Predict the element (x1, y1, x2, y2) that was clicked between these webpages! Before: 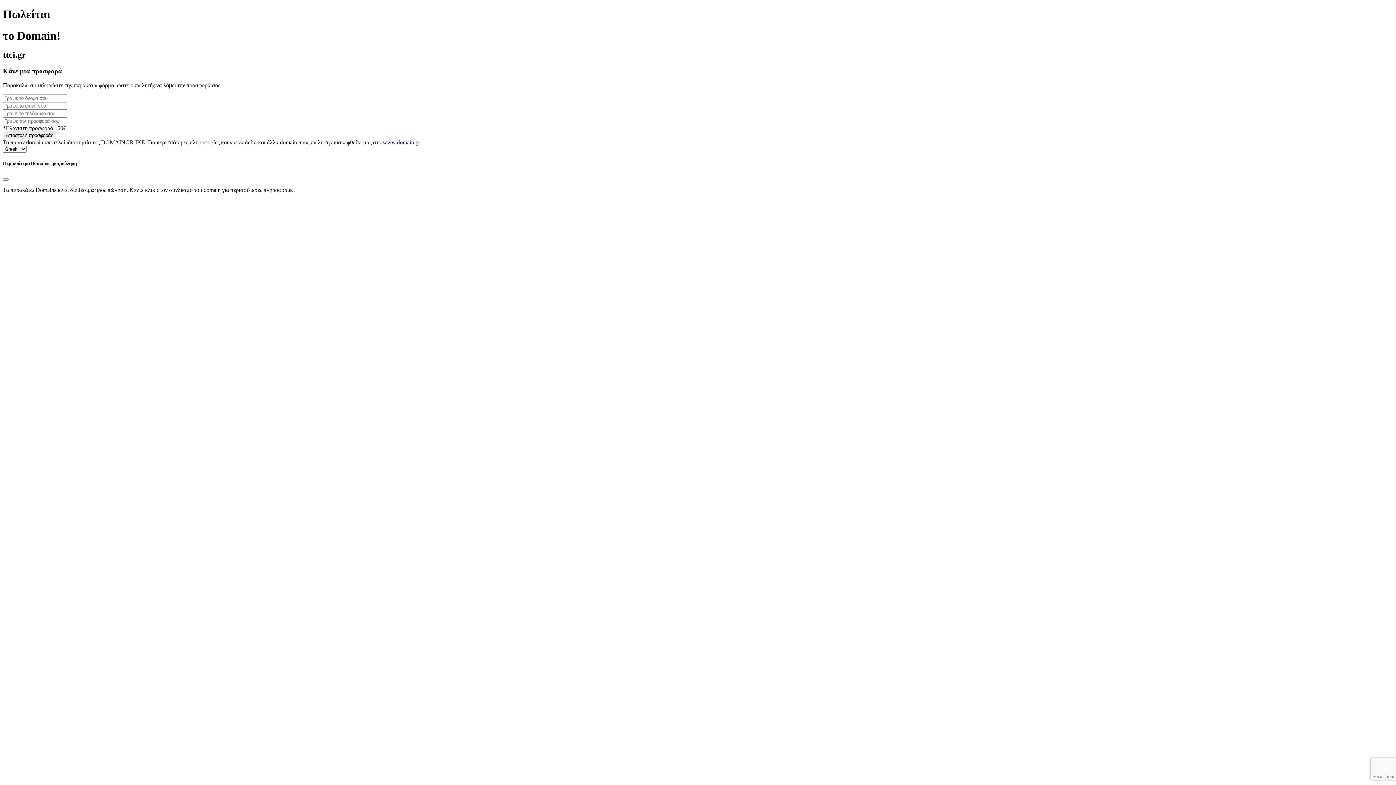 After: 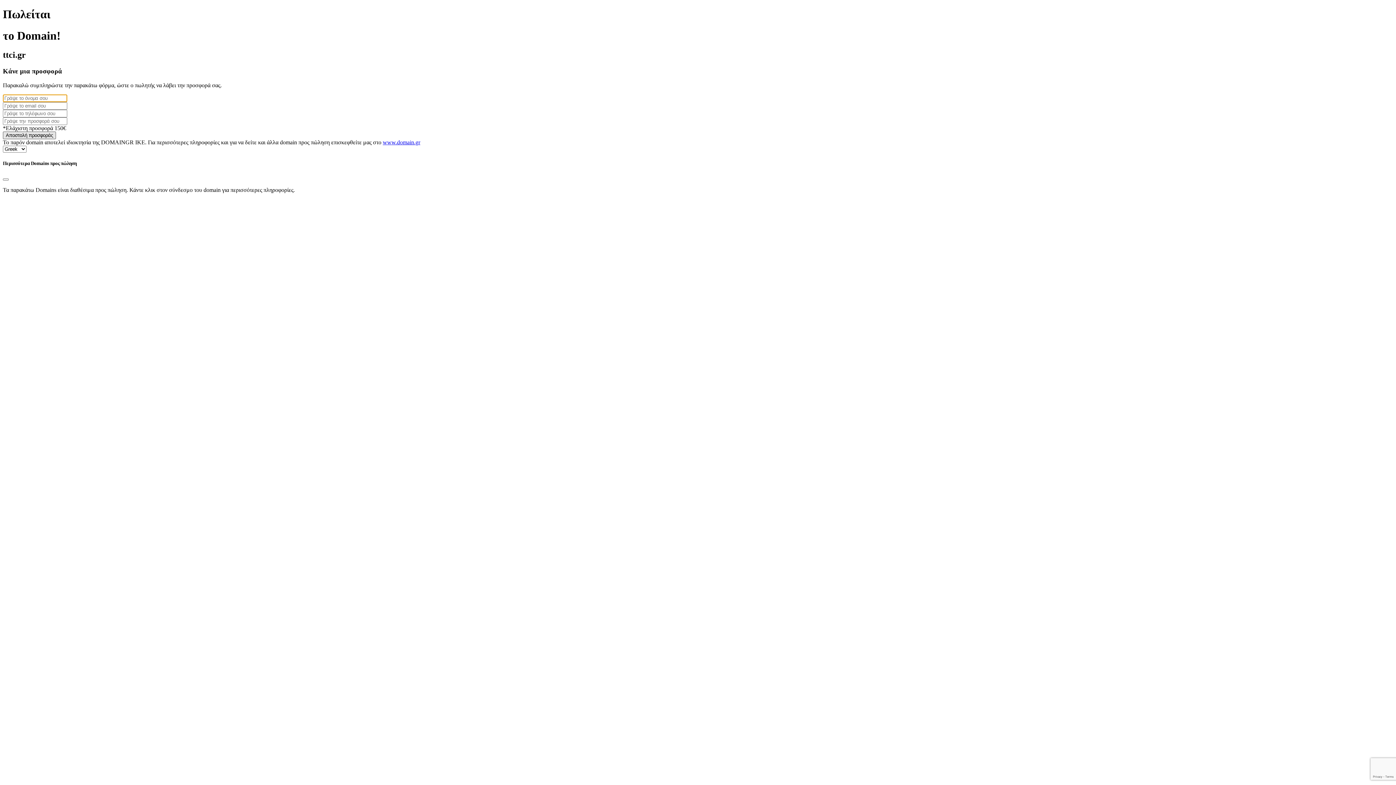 Action: label: Αποστολή προσφοράς bbox: (2, 131, 56, 139)